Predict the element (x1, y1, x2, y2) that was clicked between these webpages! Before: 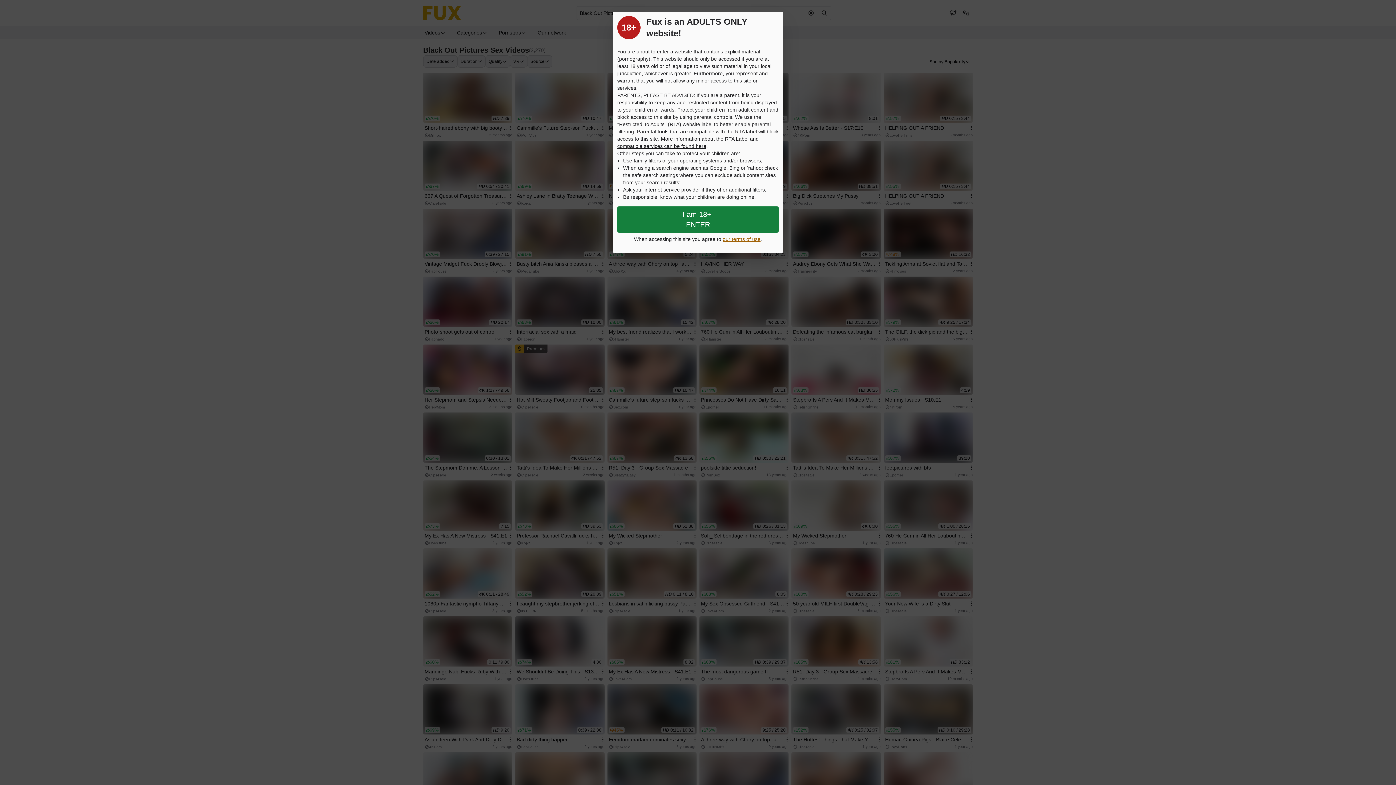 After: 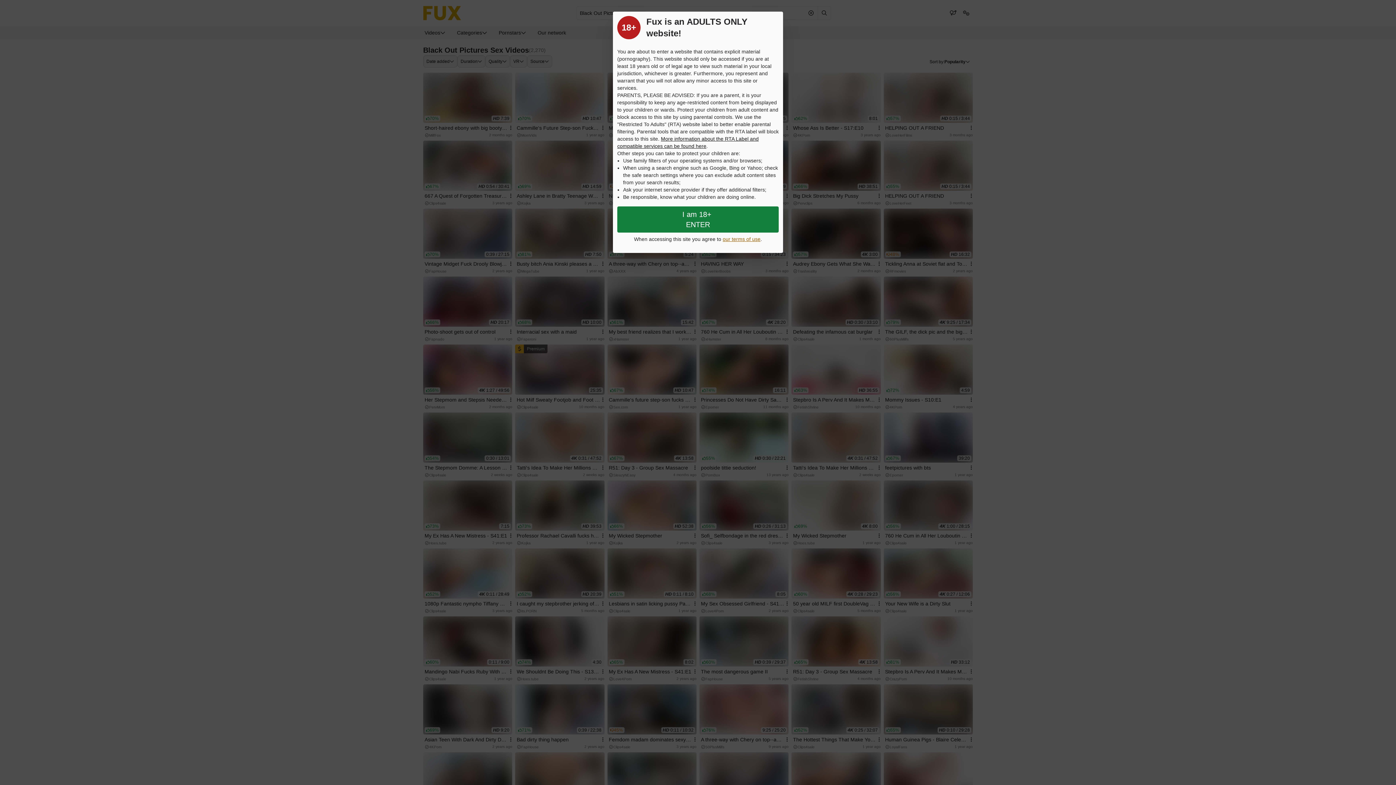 Action: bbox: (722, 236, 760, 242) label: our terms of use